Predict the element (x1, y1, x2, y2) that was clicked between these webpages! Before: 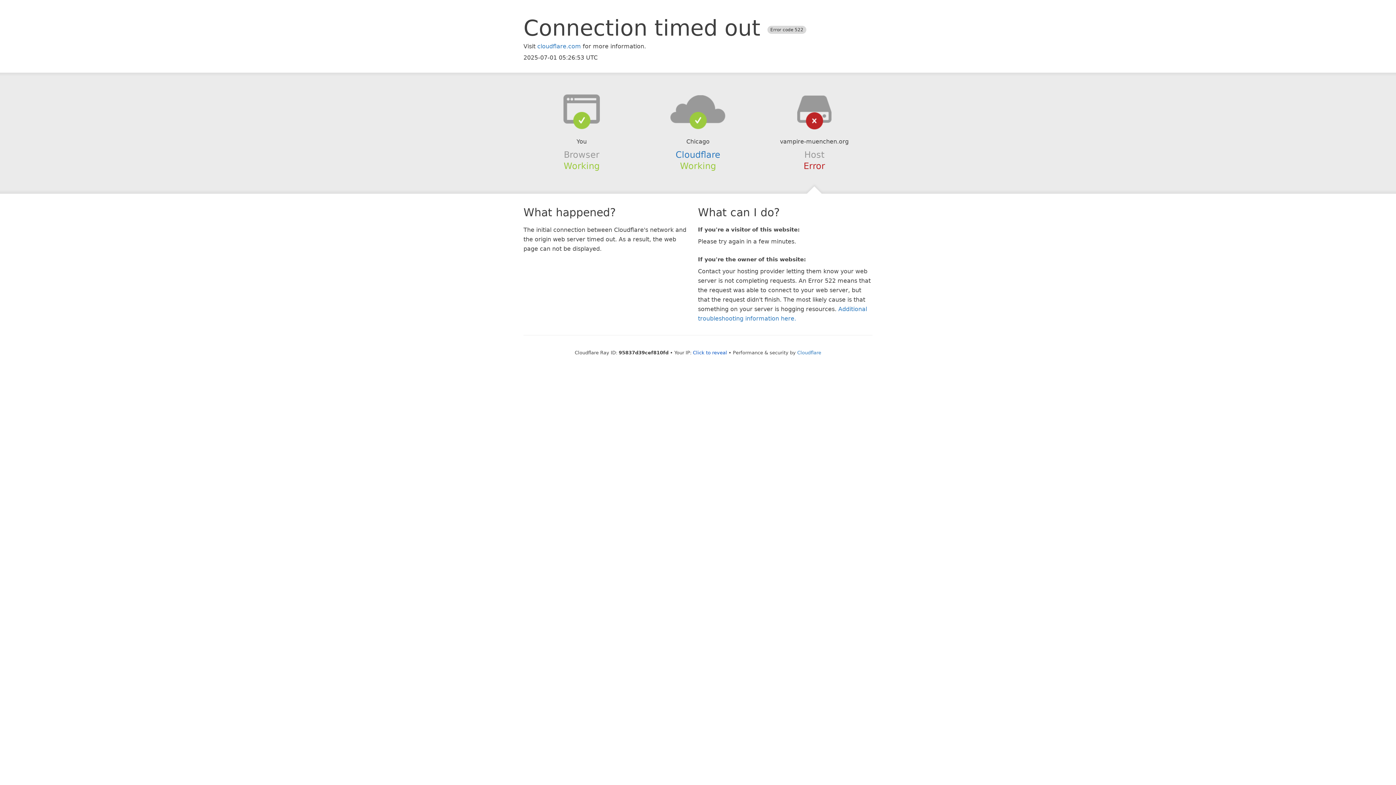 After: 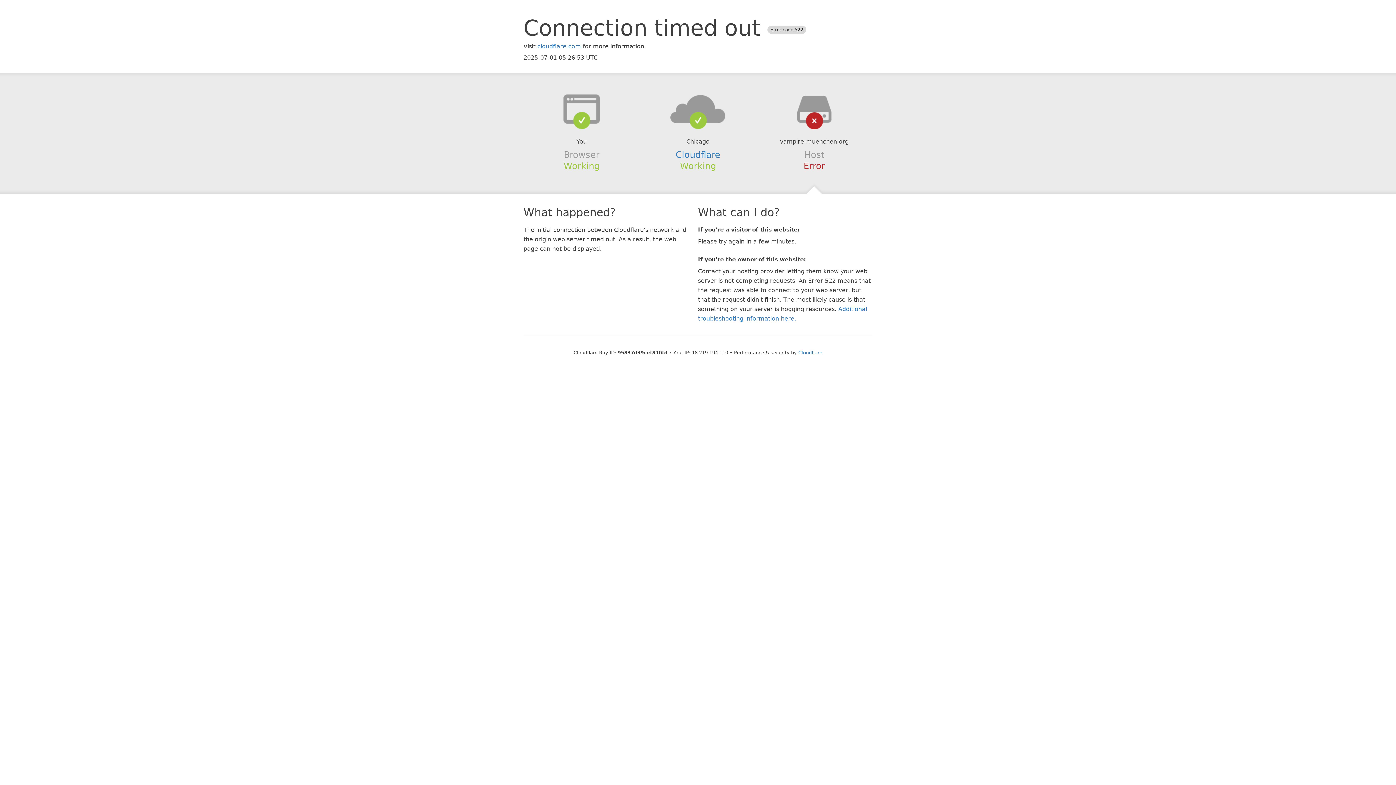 Action: label: Click to reveal bbox: (693, 350, 727, 355)